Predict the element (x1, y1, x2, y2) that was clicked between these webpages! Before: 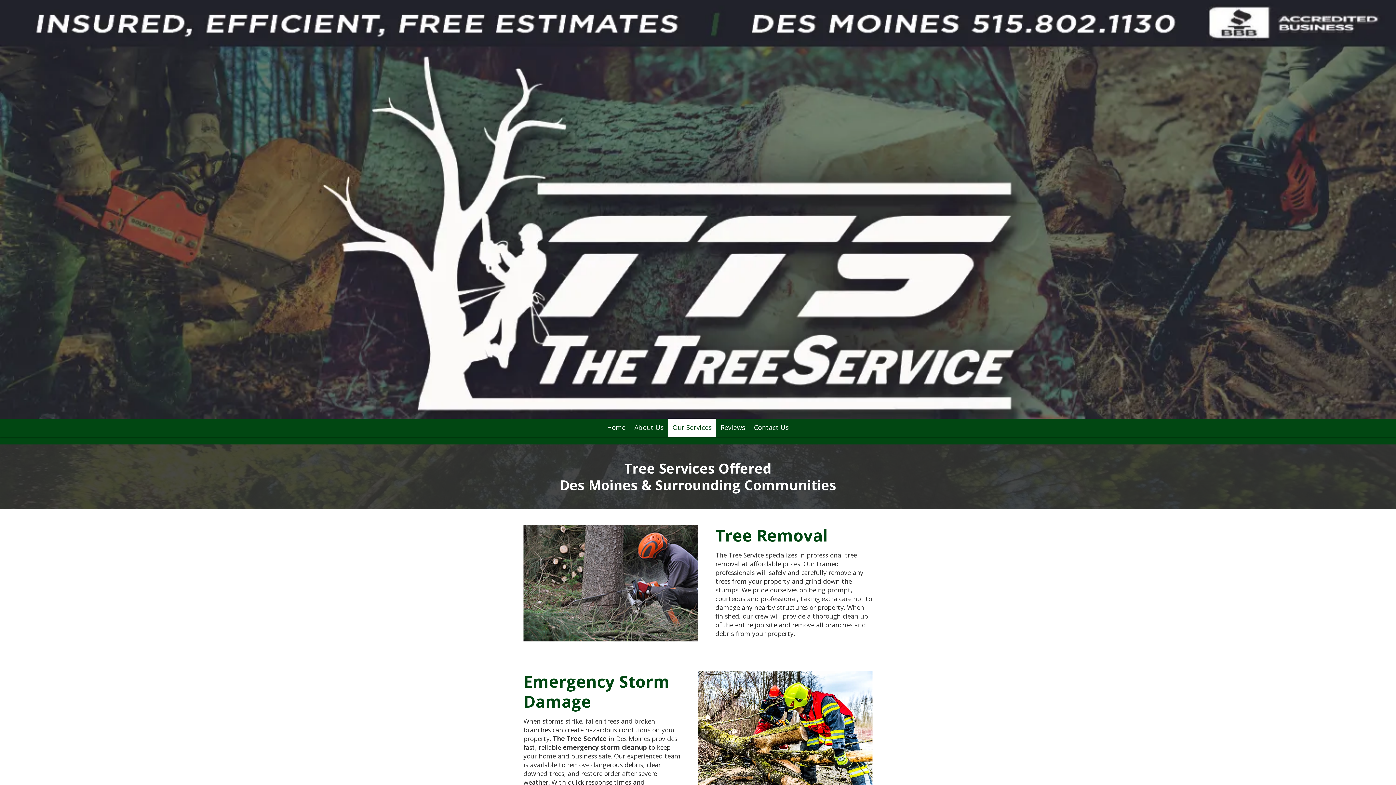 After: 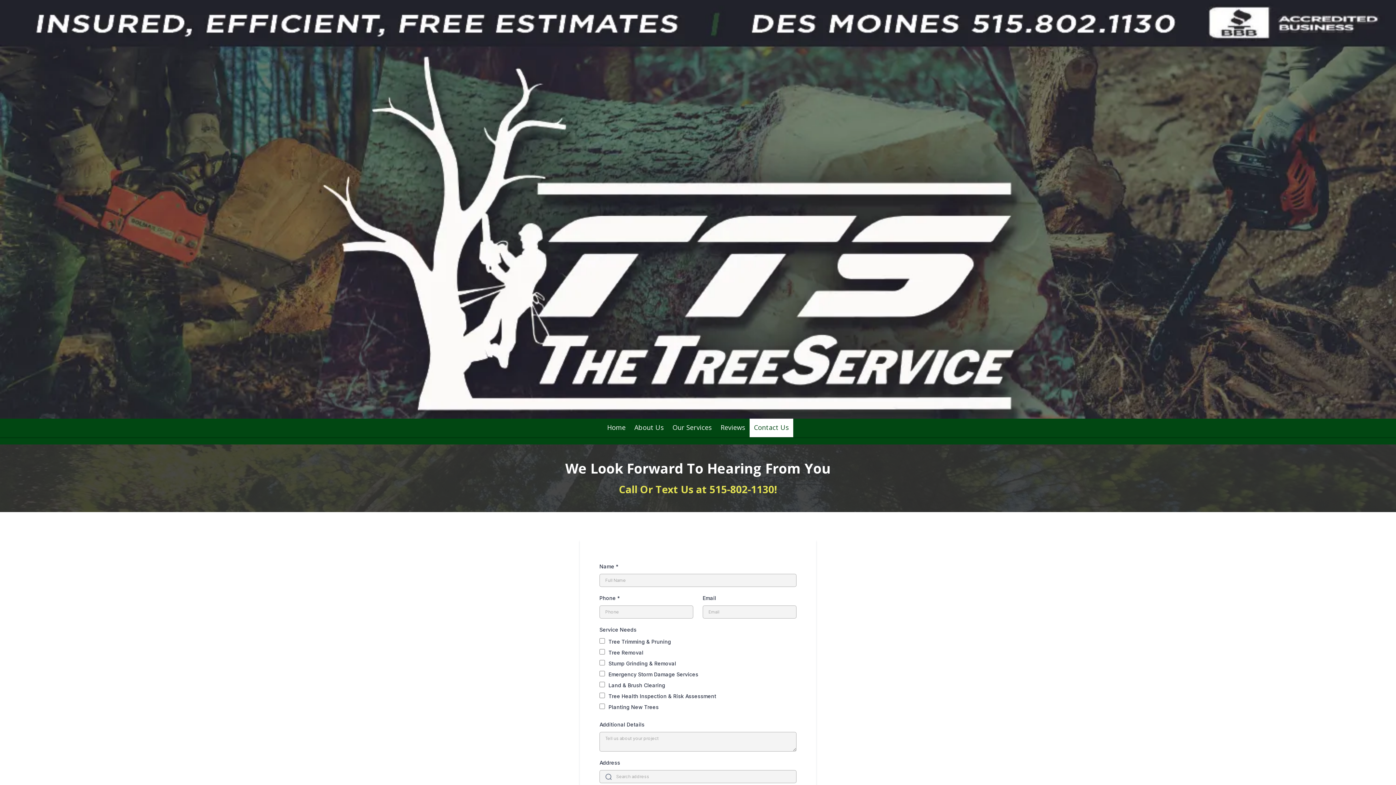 Action: bbox: (749, 418, 793, 437) label: Contact Us